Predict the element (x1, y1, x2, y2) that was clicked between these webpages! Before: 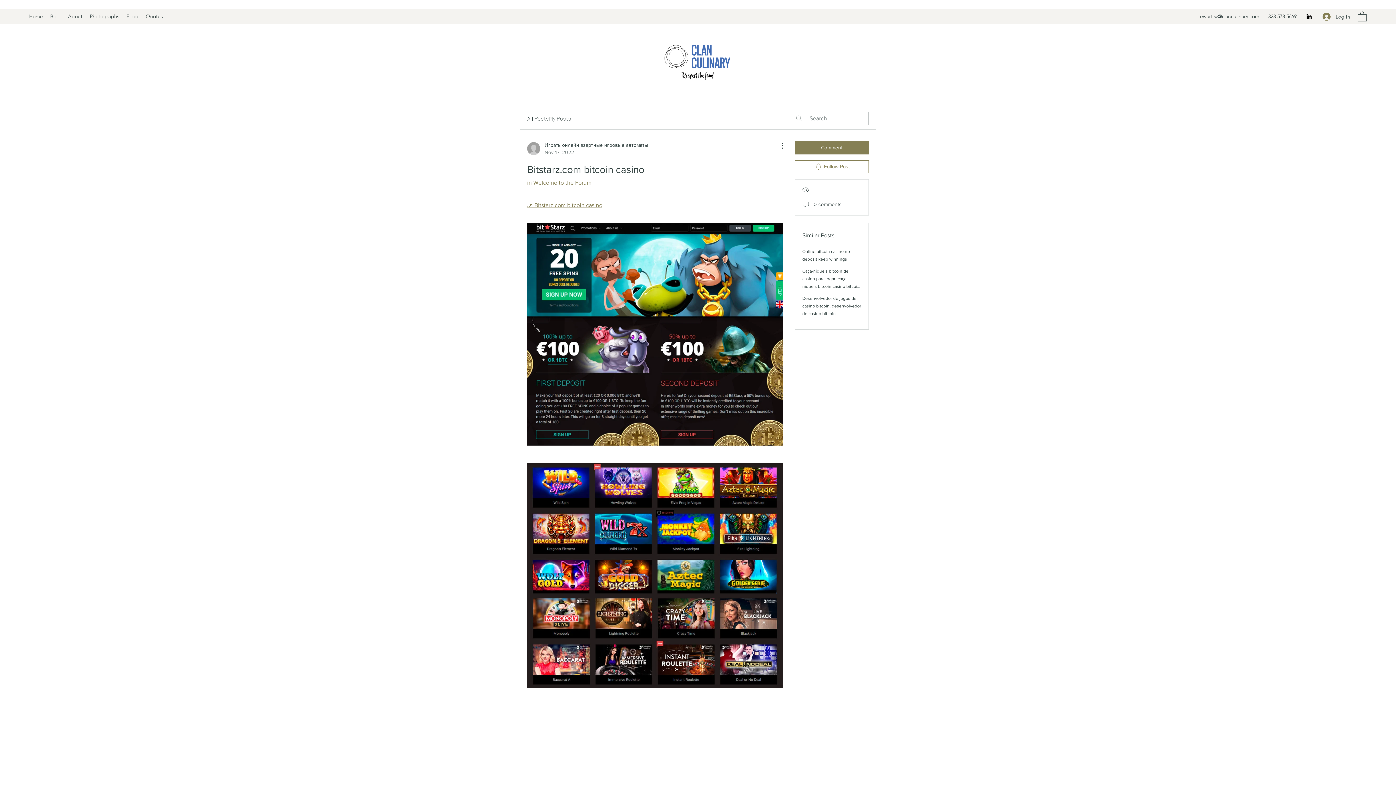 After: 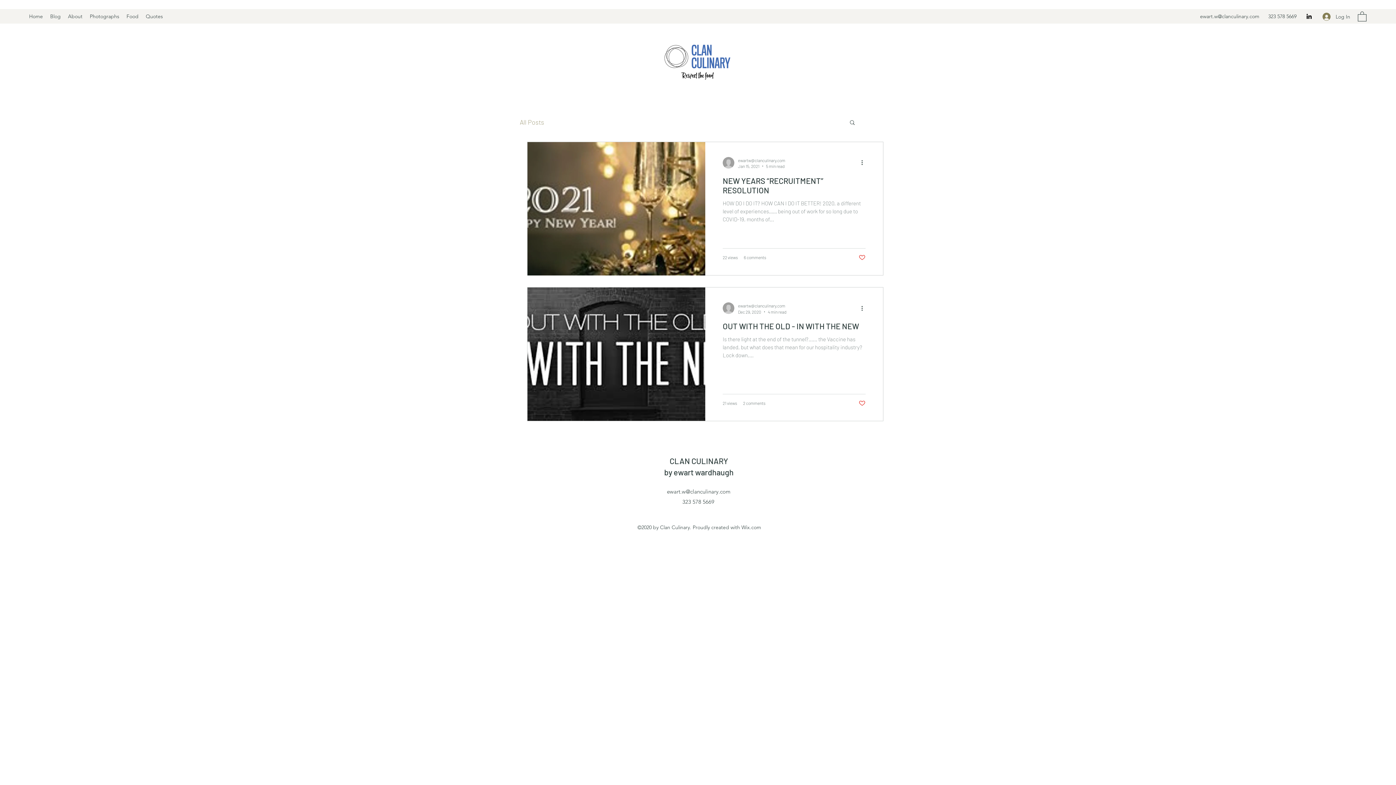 Action: label: Blog bbox: (46, 10, 64, 21)